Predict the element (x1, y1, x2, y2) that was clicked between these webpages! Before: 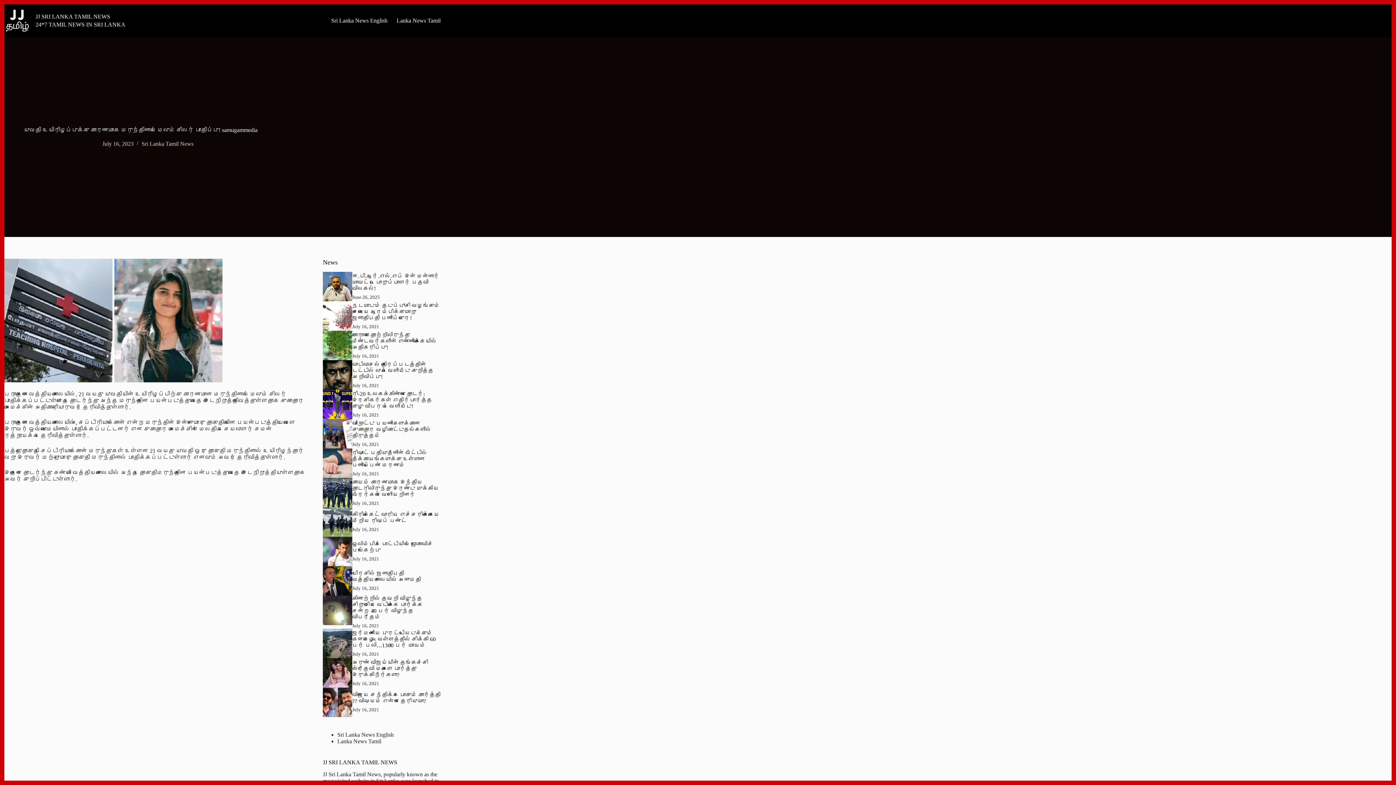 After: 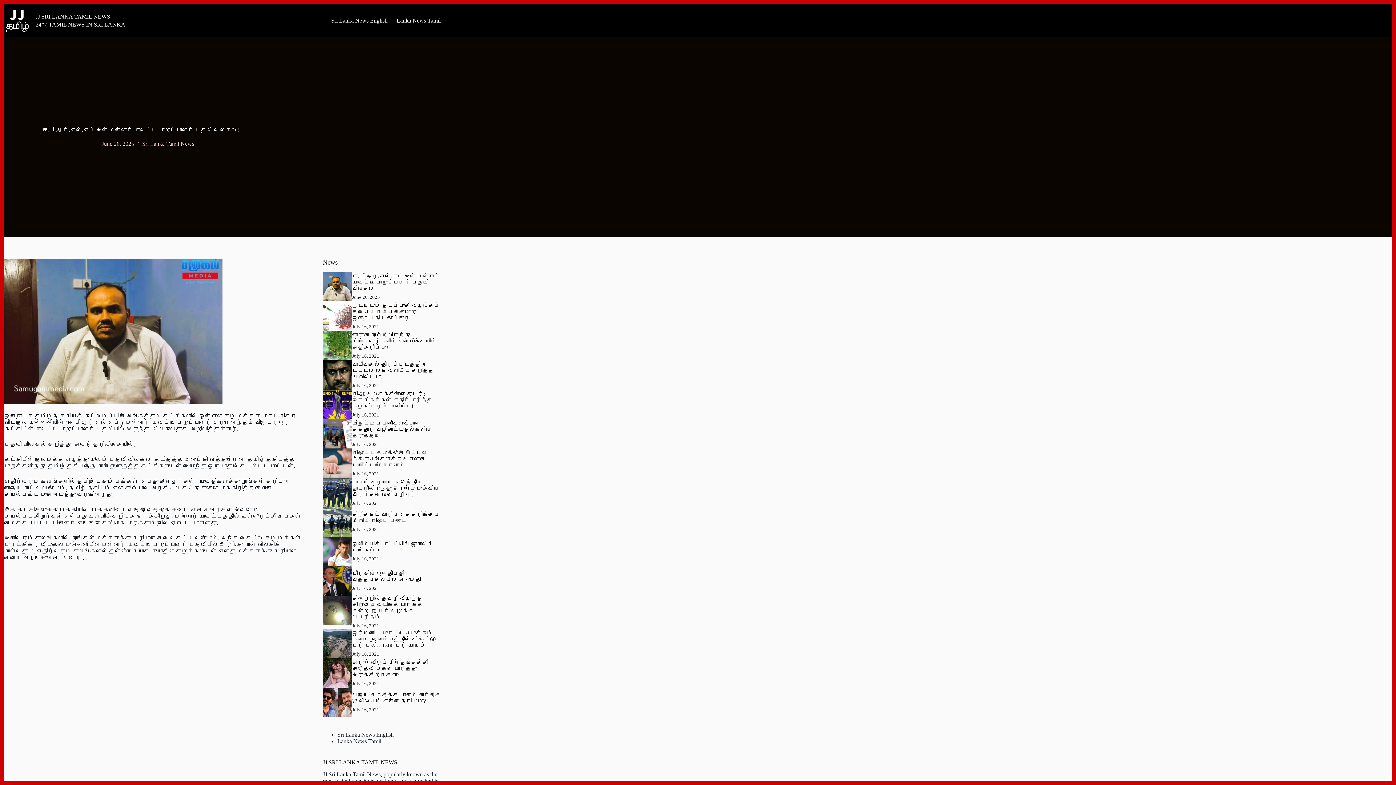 Action: bbox: (322, 272, 352, 301)